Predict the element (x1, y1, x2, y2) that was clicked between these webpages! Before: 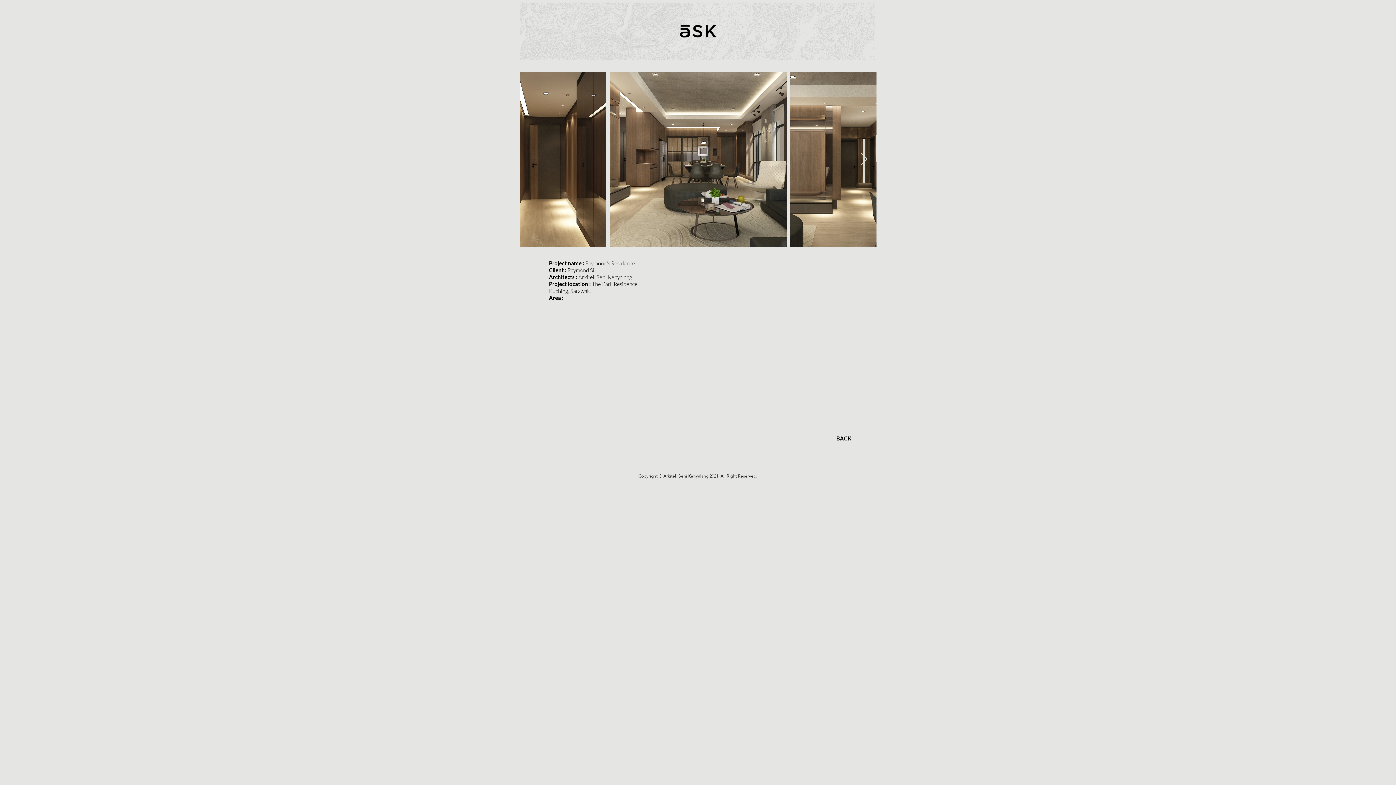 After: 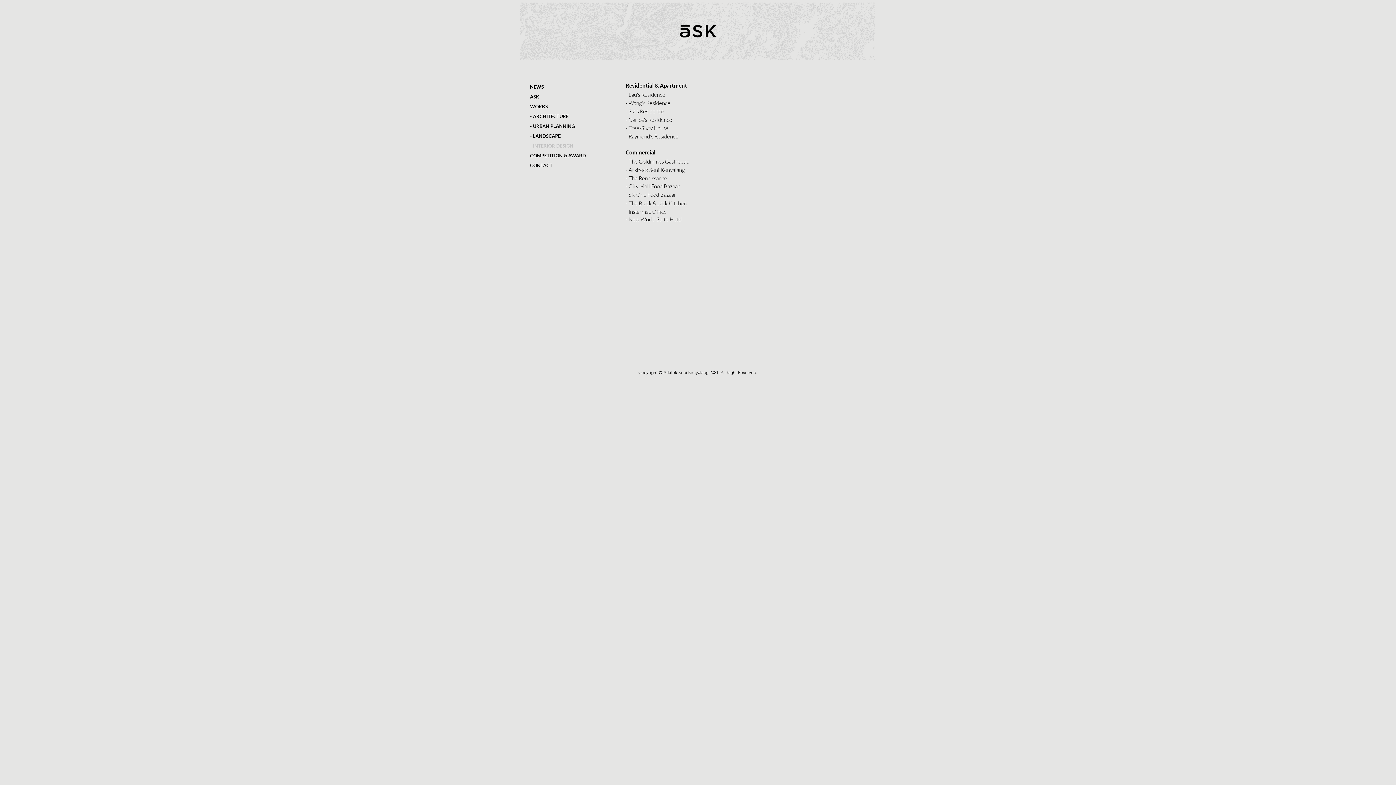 Action: bbox: (818, 428, 869, 448) label: BACK